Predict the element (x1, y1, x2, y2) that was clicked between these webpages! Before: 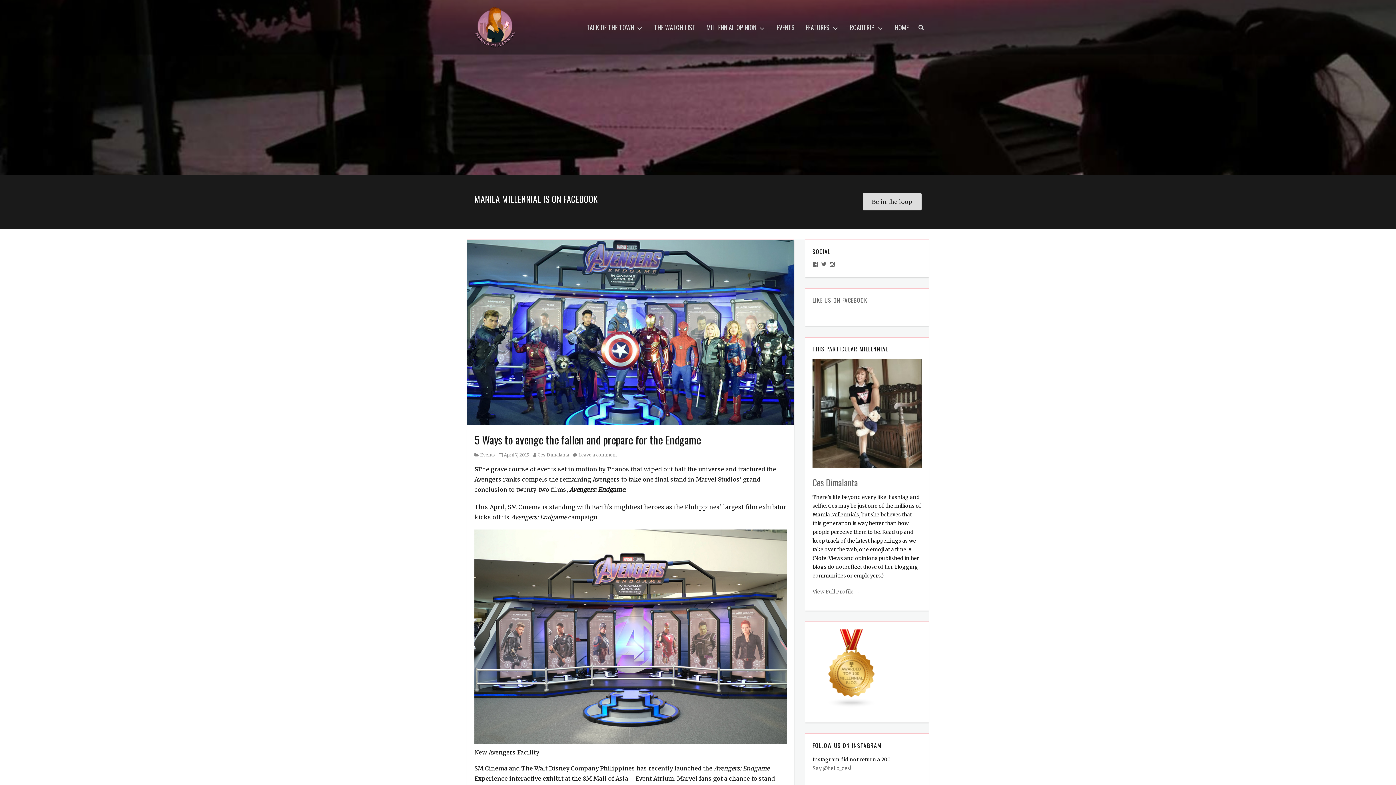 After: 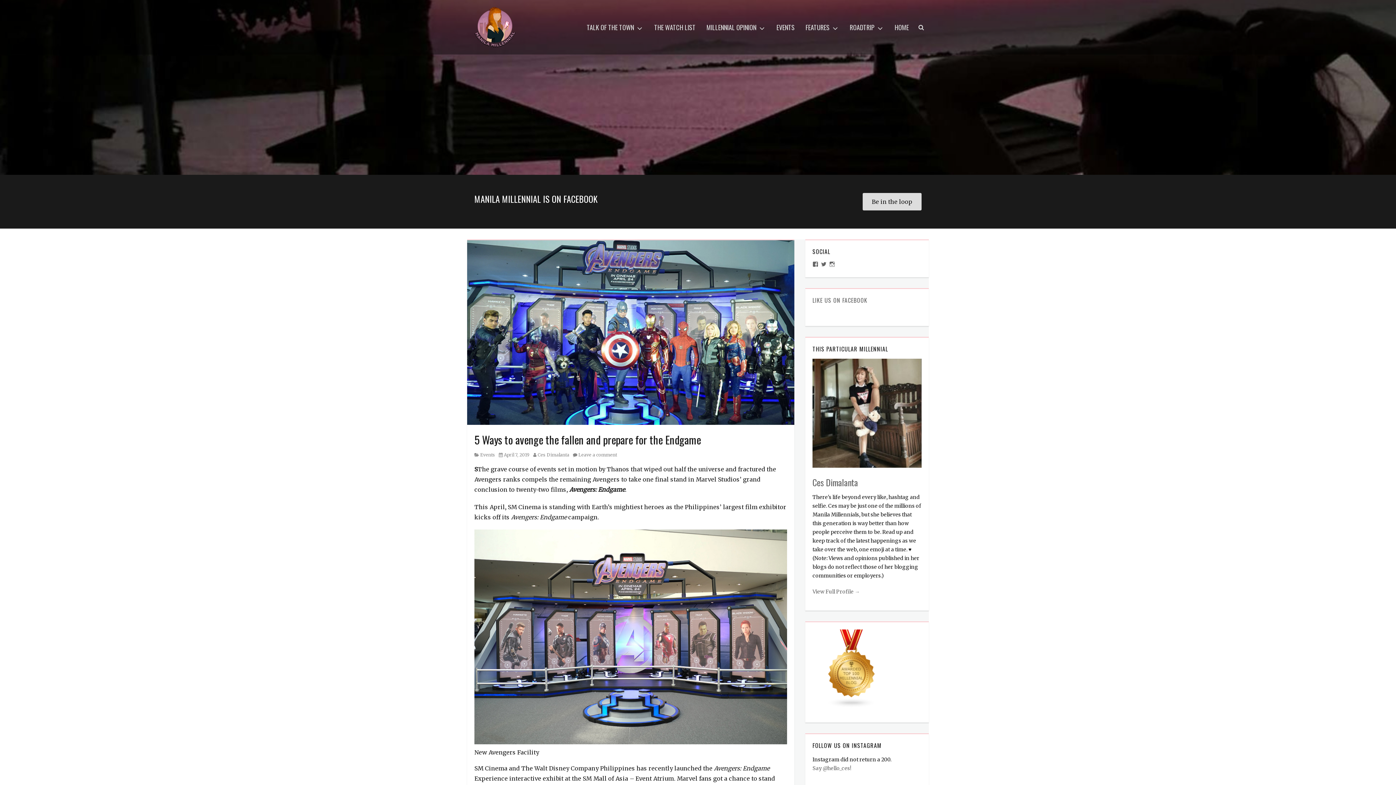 Action: bbox: (498, 452, 529, 457) label: April 7, 2019